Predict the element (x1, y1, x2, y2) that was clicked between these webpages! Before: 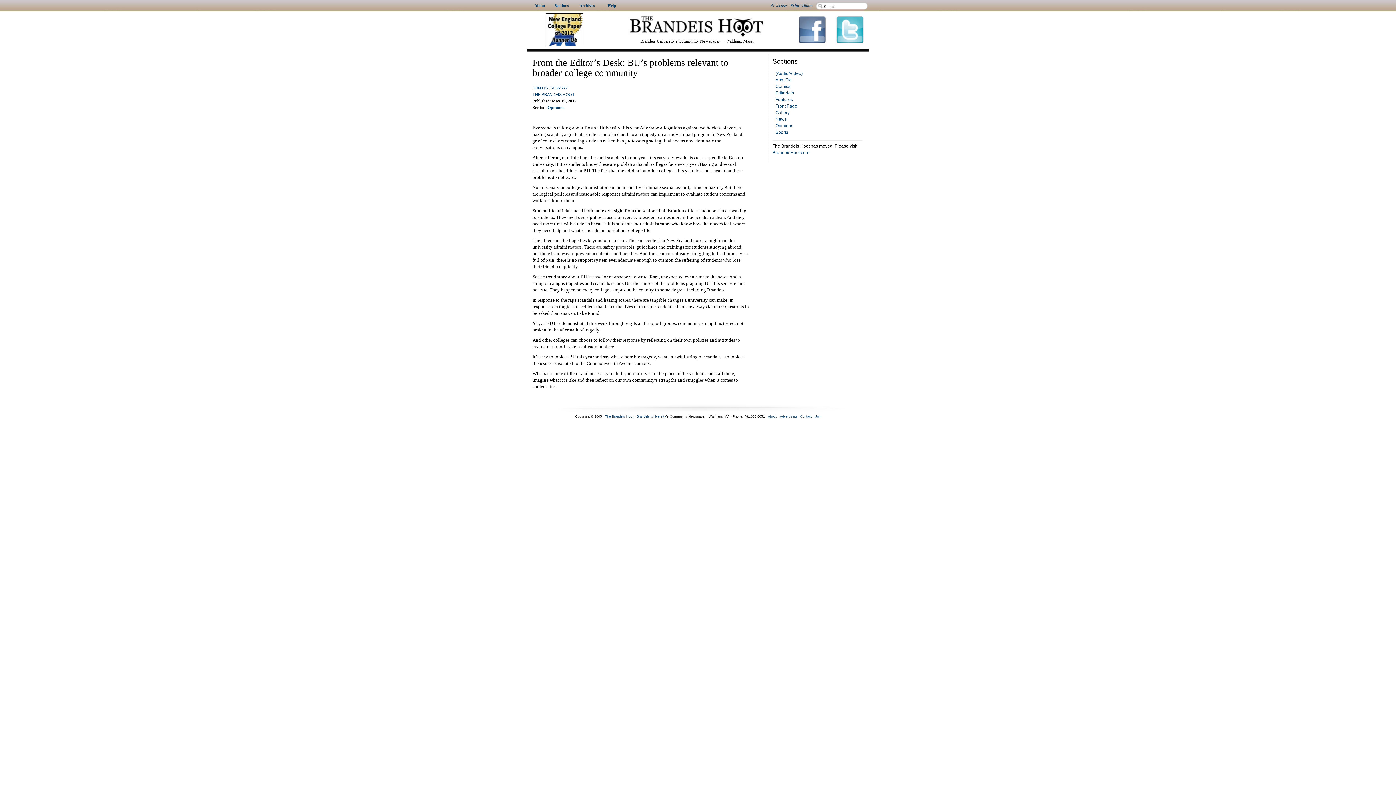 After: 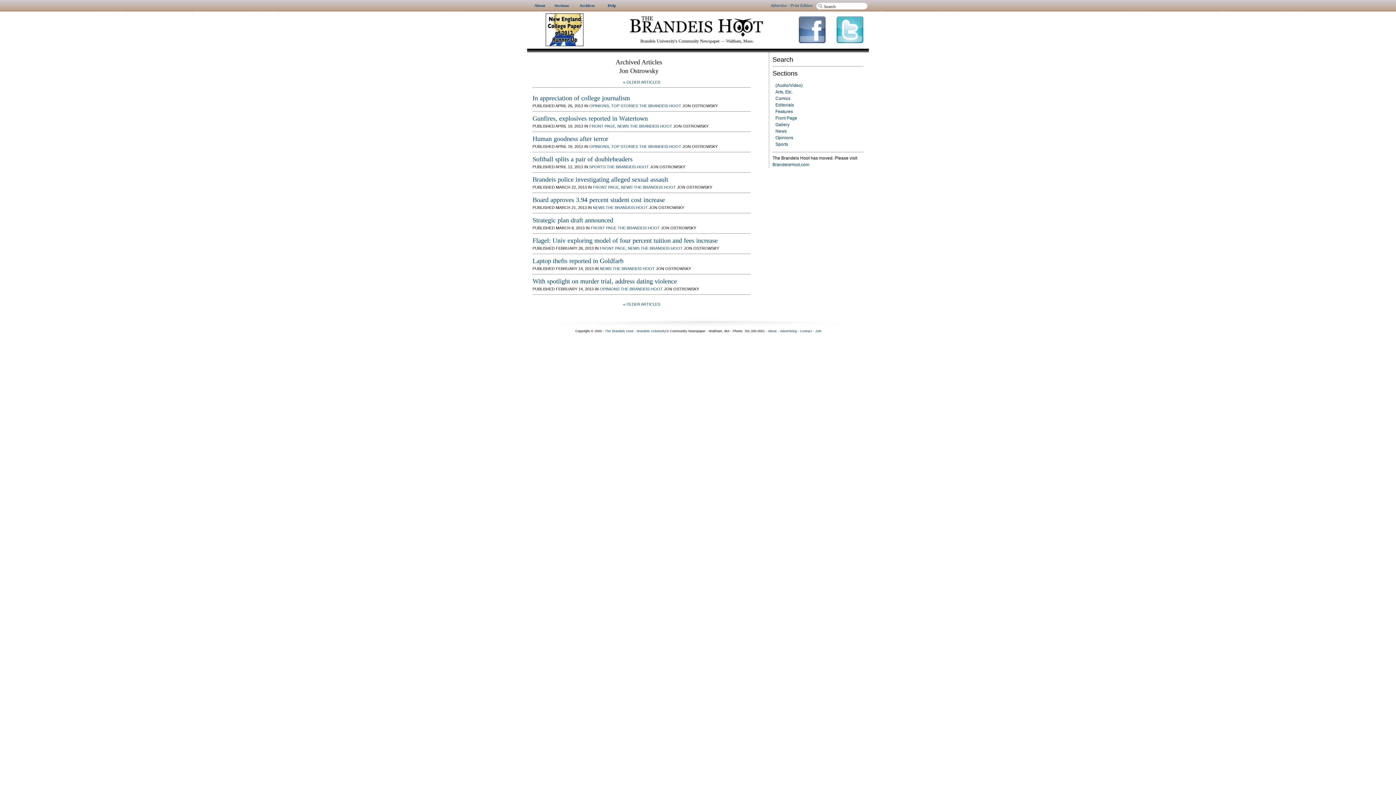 Action: bbox: (532, 85, 568, 90) label: JON OSTROWSKY